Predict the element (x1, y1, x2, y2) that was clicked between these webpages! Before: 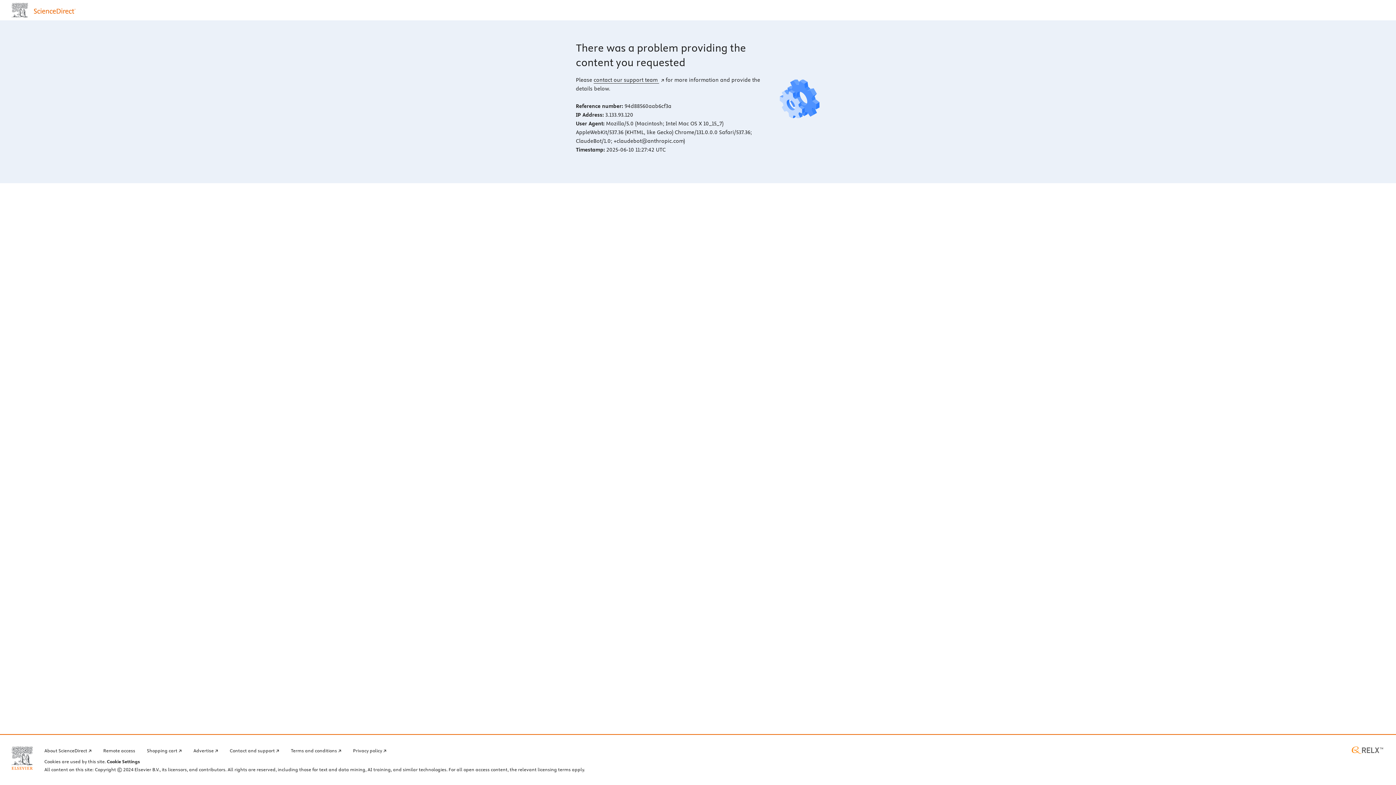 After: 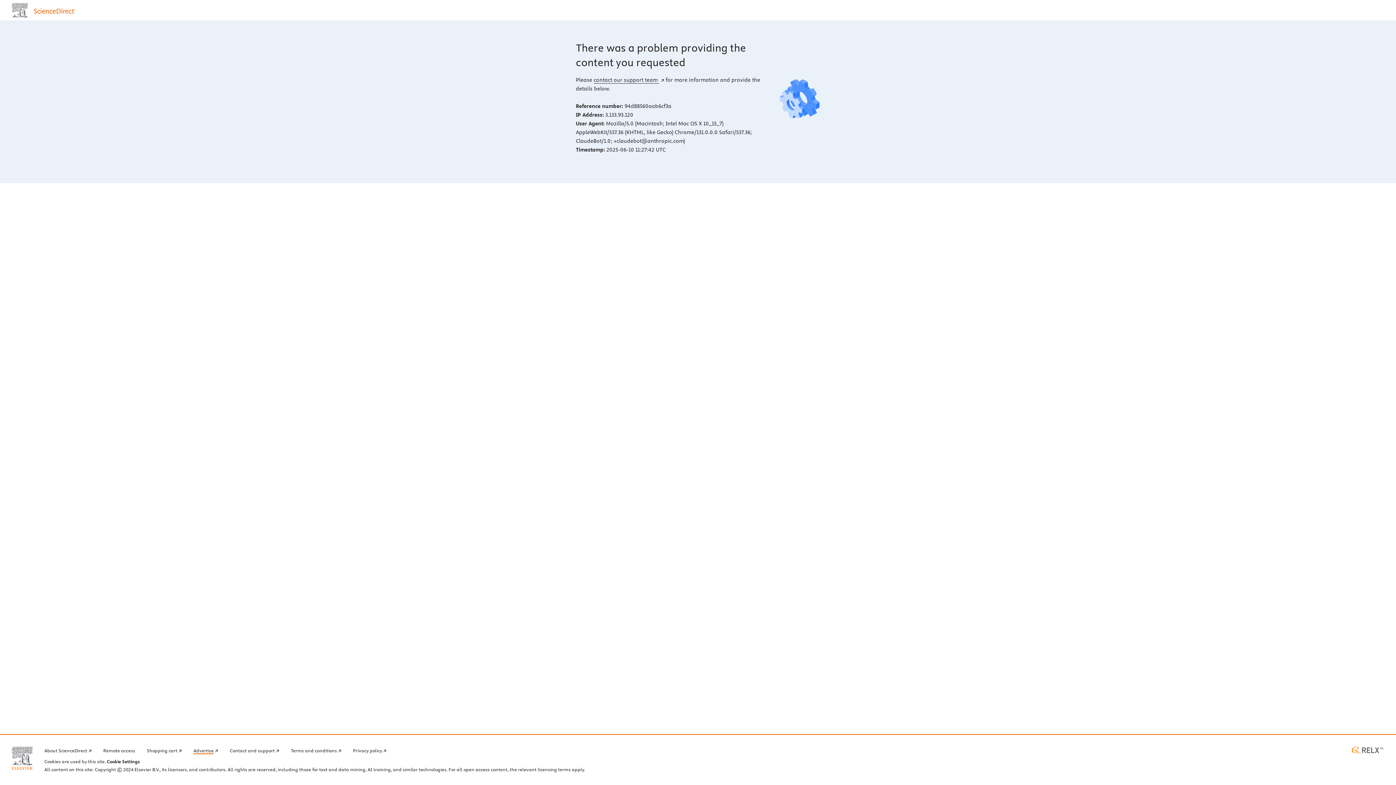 Action: bbox: (193, 746, 218, 754) label: Advertise